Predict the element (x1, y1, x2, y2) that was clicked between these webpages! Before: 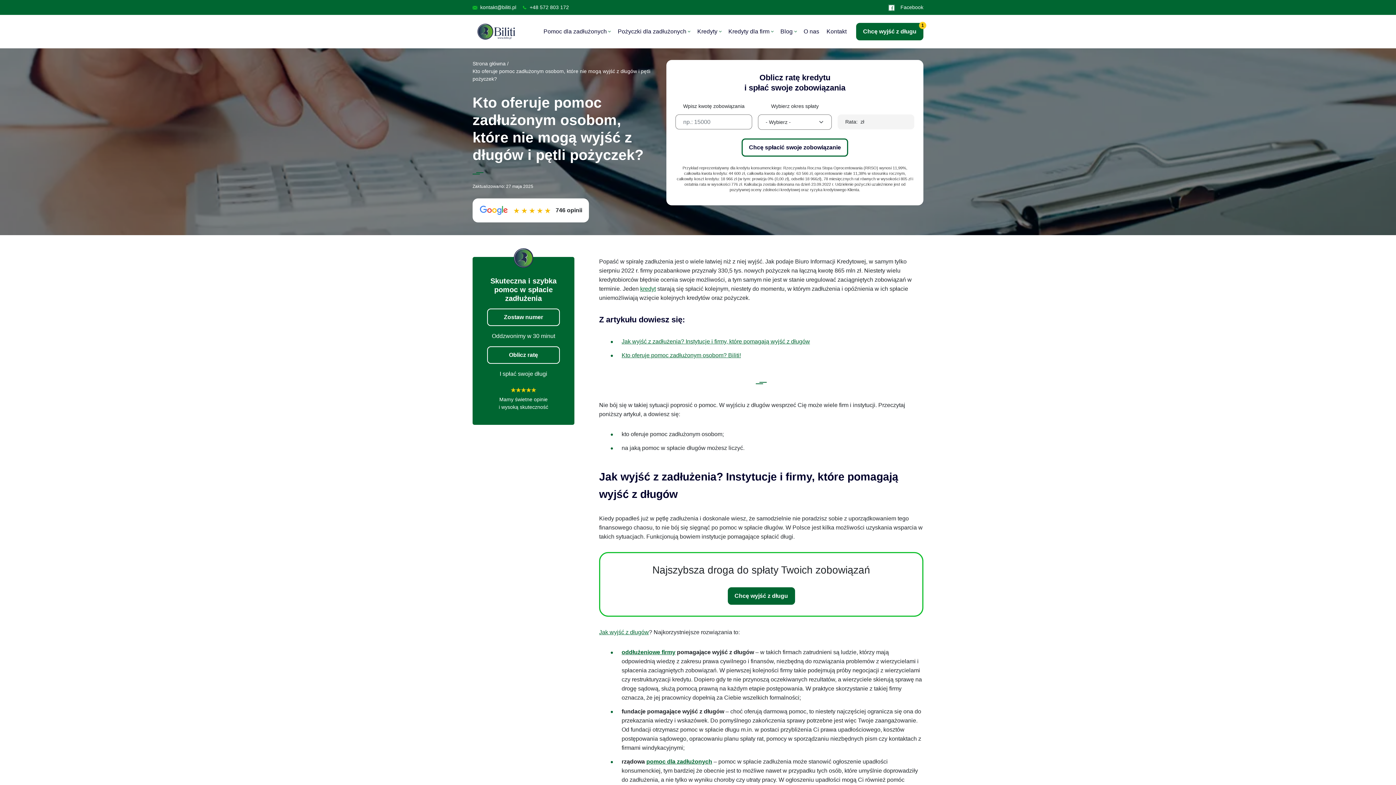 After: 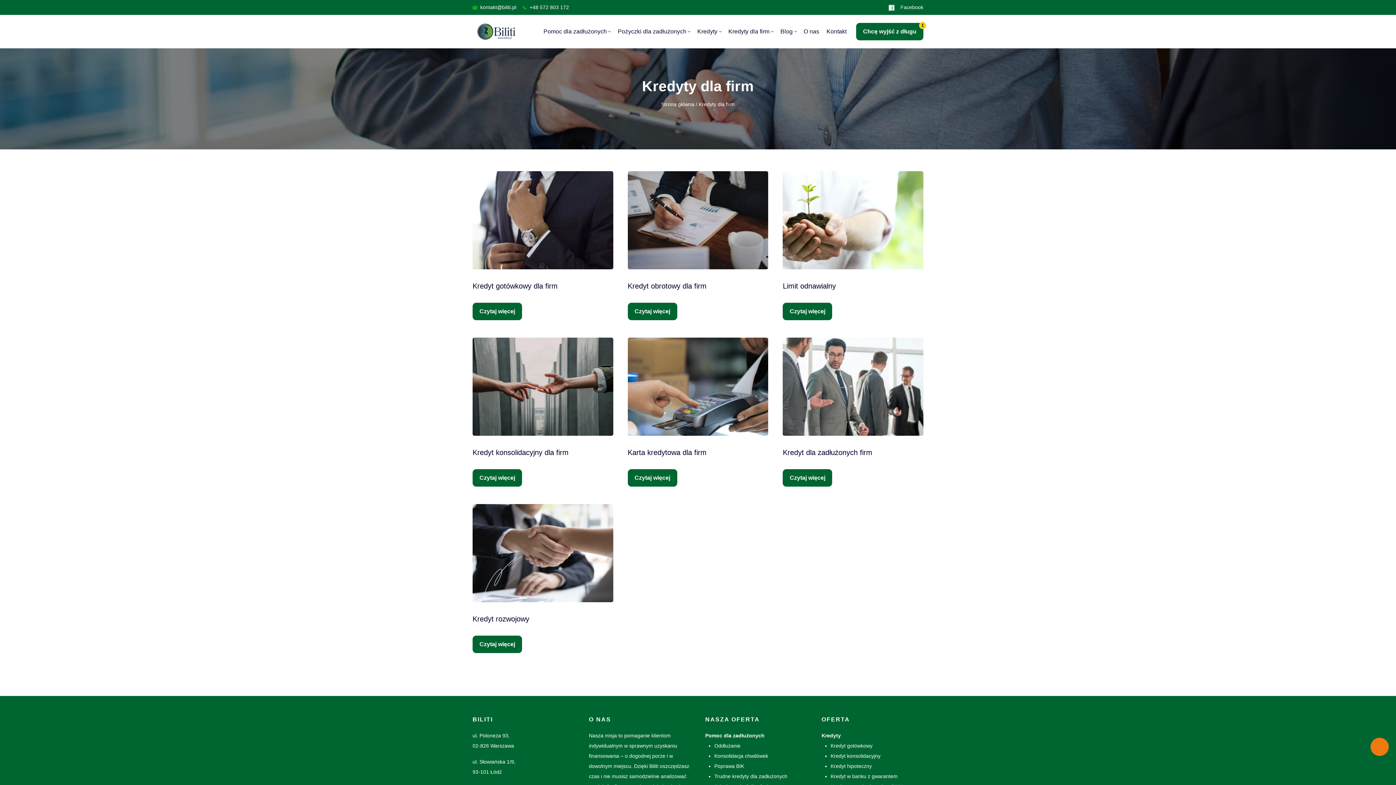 Action: bbox: (724, 24, 777, 38) label: Kredyty dla firm